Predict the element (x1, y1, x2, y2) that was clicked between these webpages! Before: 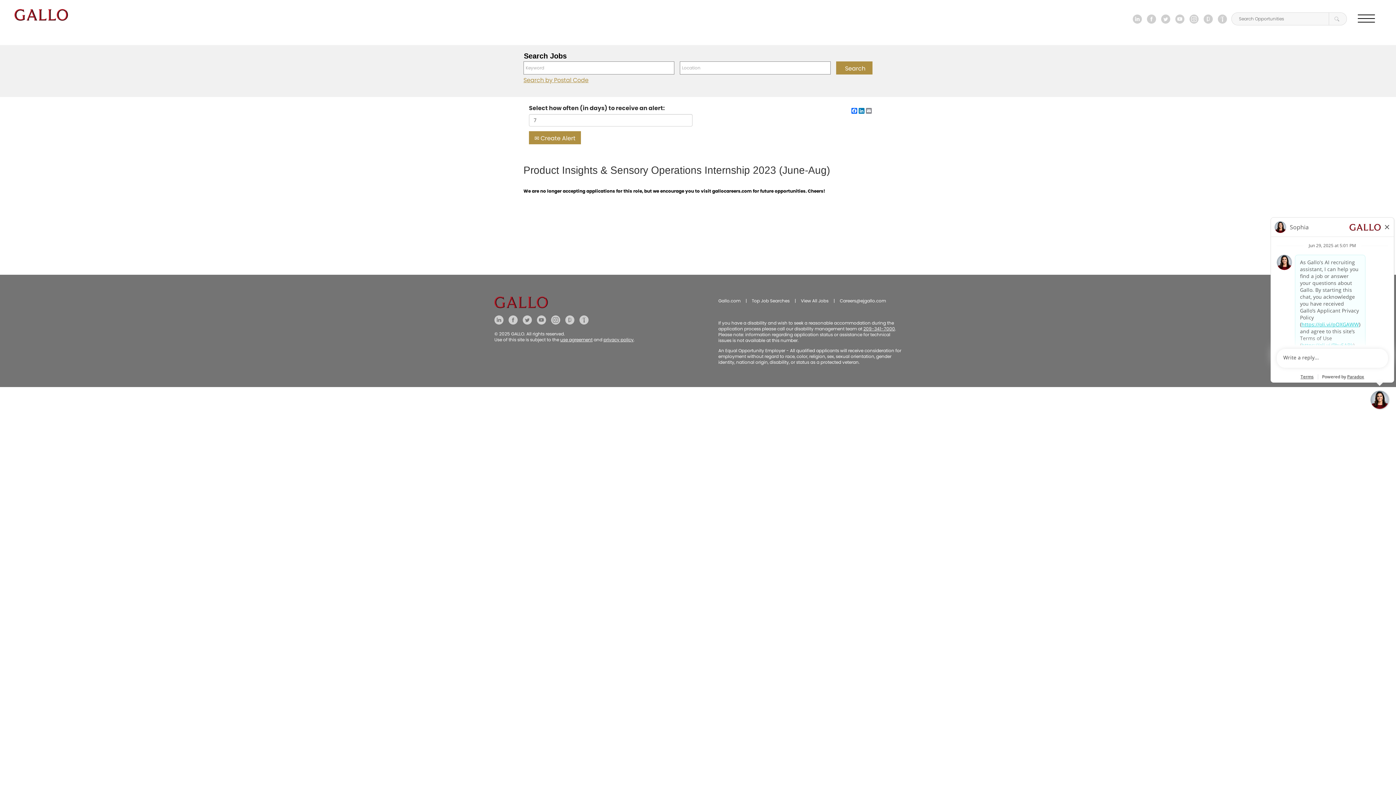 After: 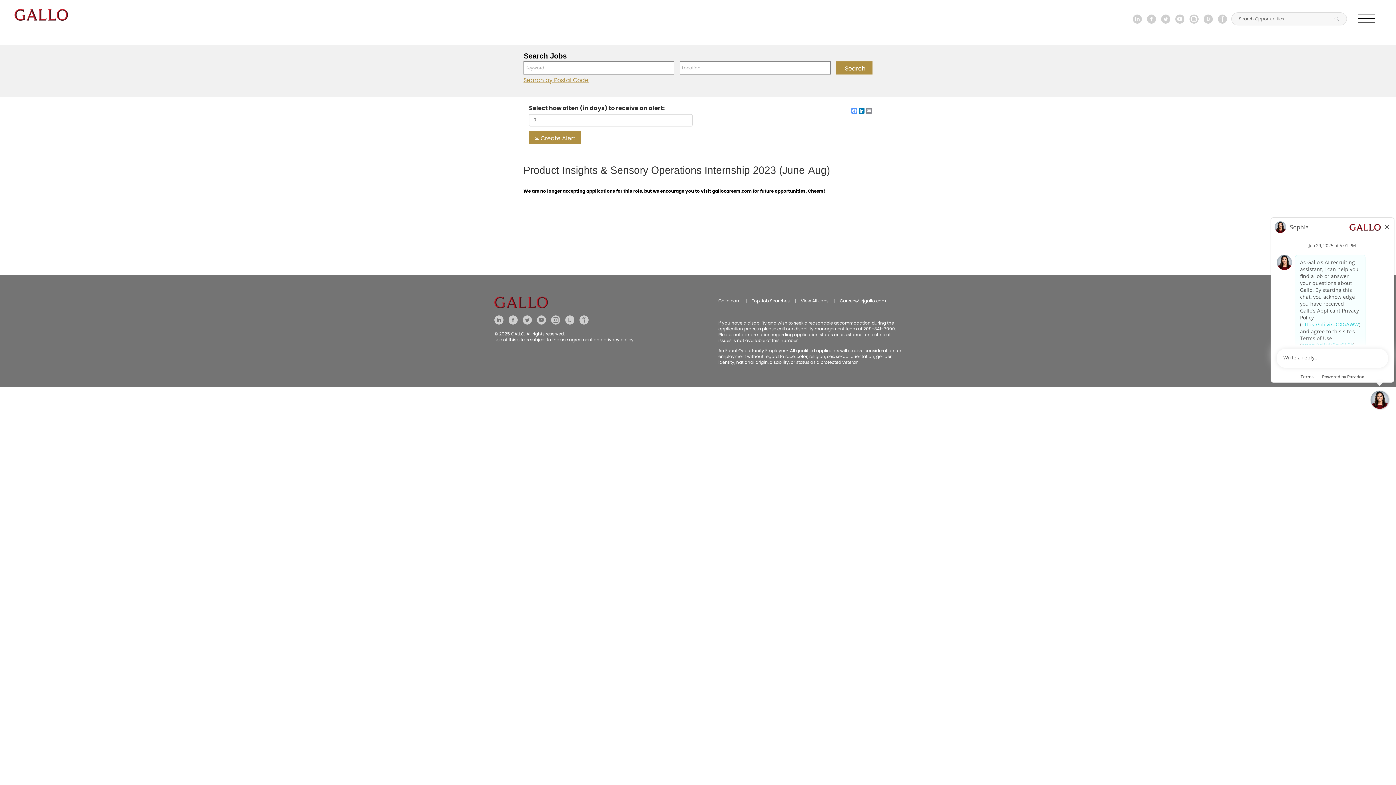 Action: bbox: (850, 108, 858, 113) label: Facebook